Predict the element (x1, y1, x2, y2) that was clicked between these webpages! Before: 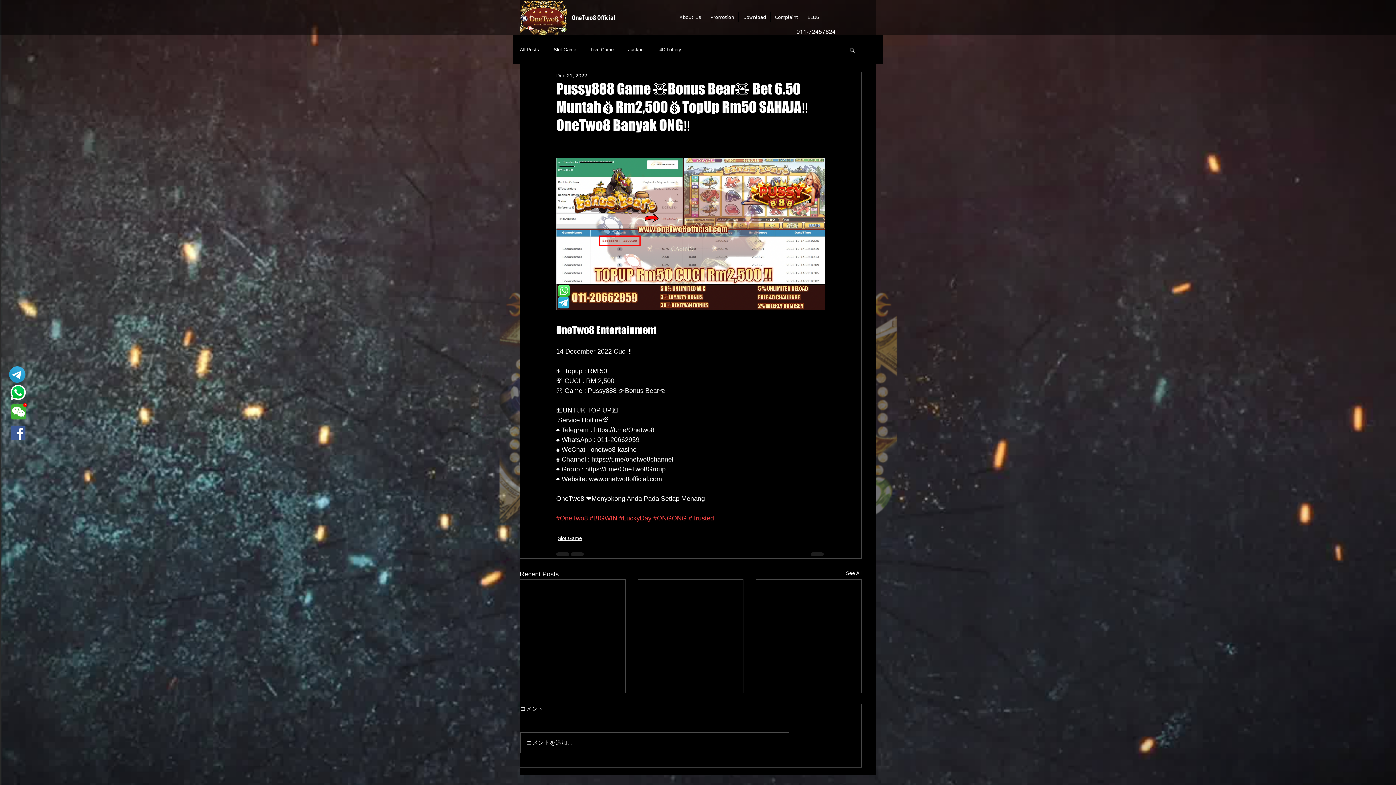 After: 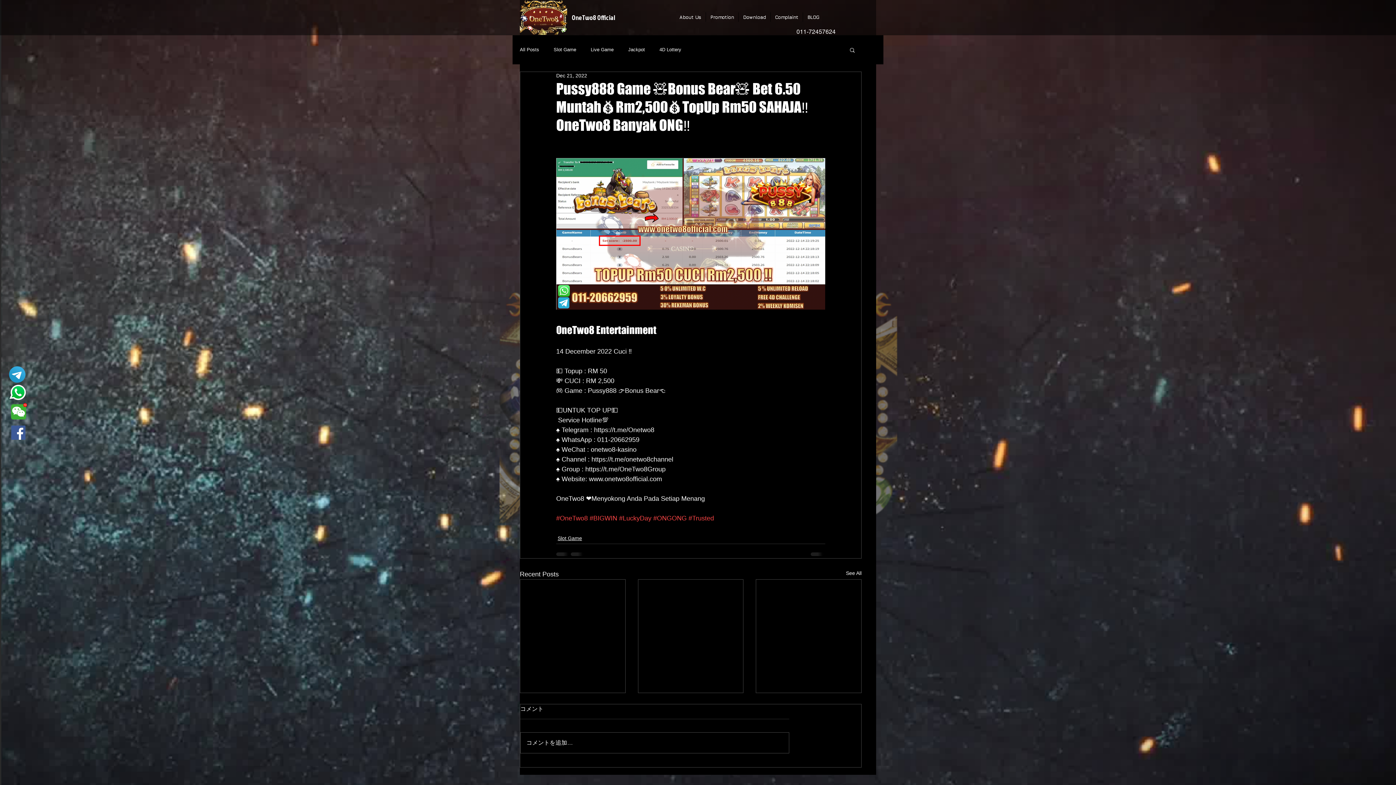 Action: label: Search bbox: (849, 46, 856, 52)